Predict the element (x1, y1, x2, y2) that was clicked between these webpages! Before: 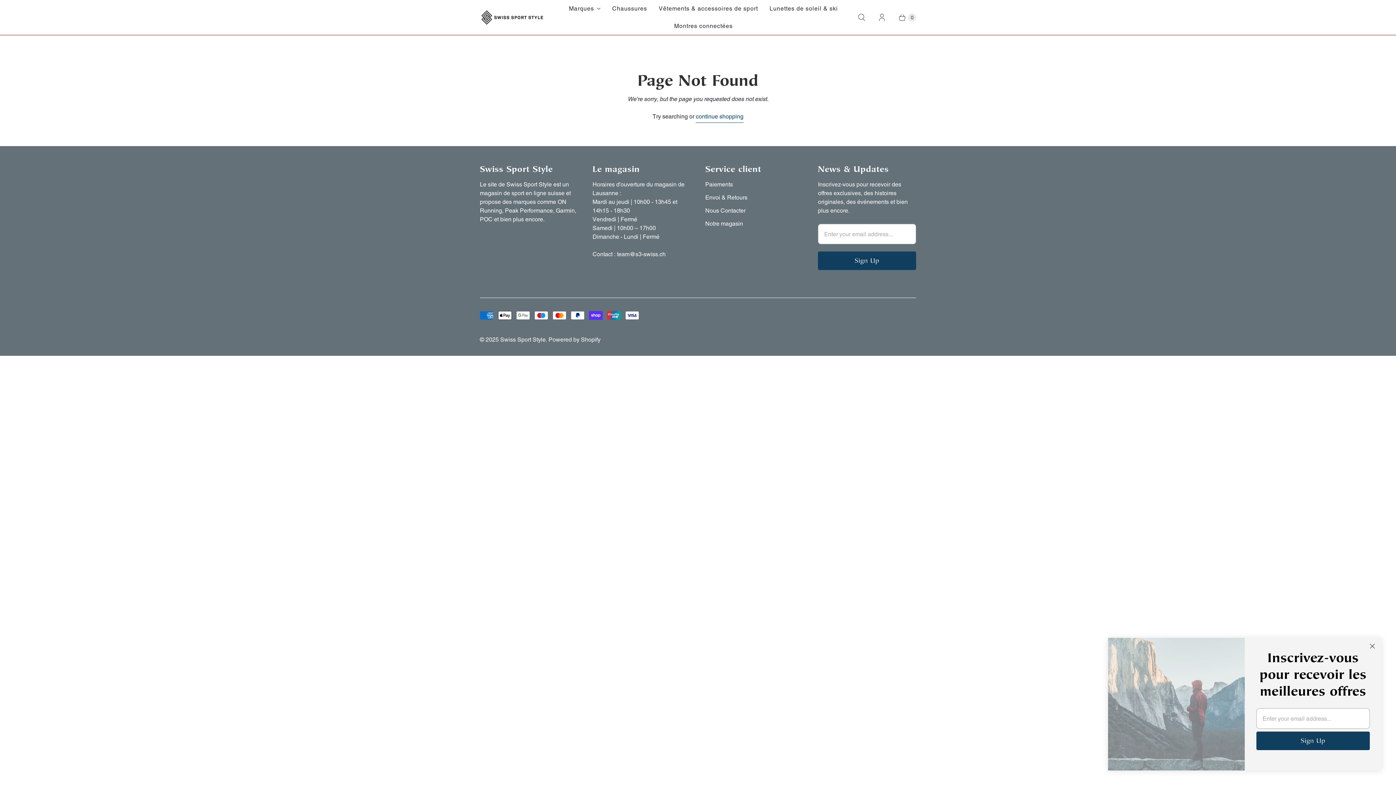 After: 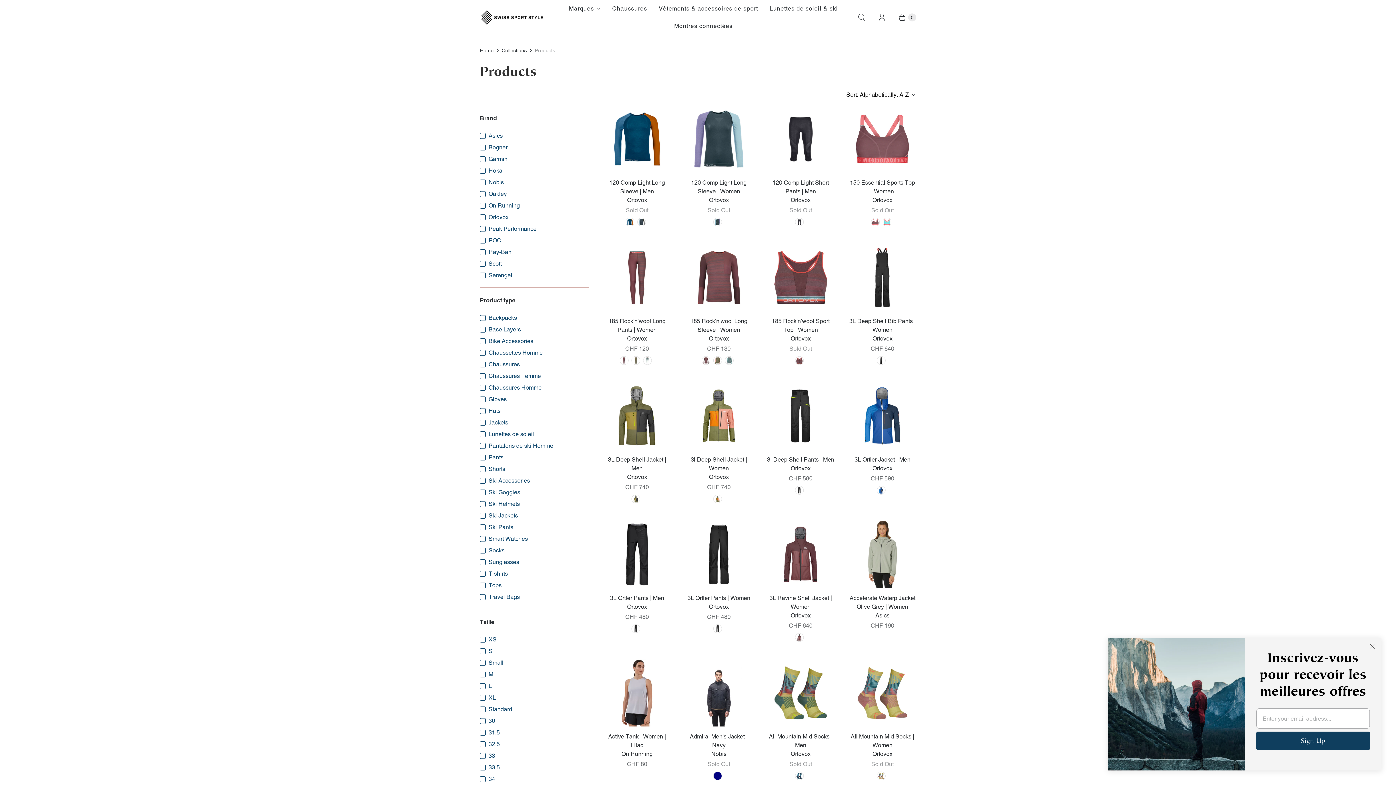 Action: label: continue shopping bbox: (696, 112, 743, 122)